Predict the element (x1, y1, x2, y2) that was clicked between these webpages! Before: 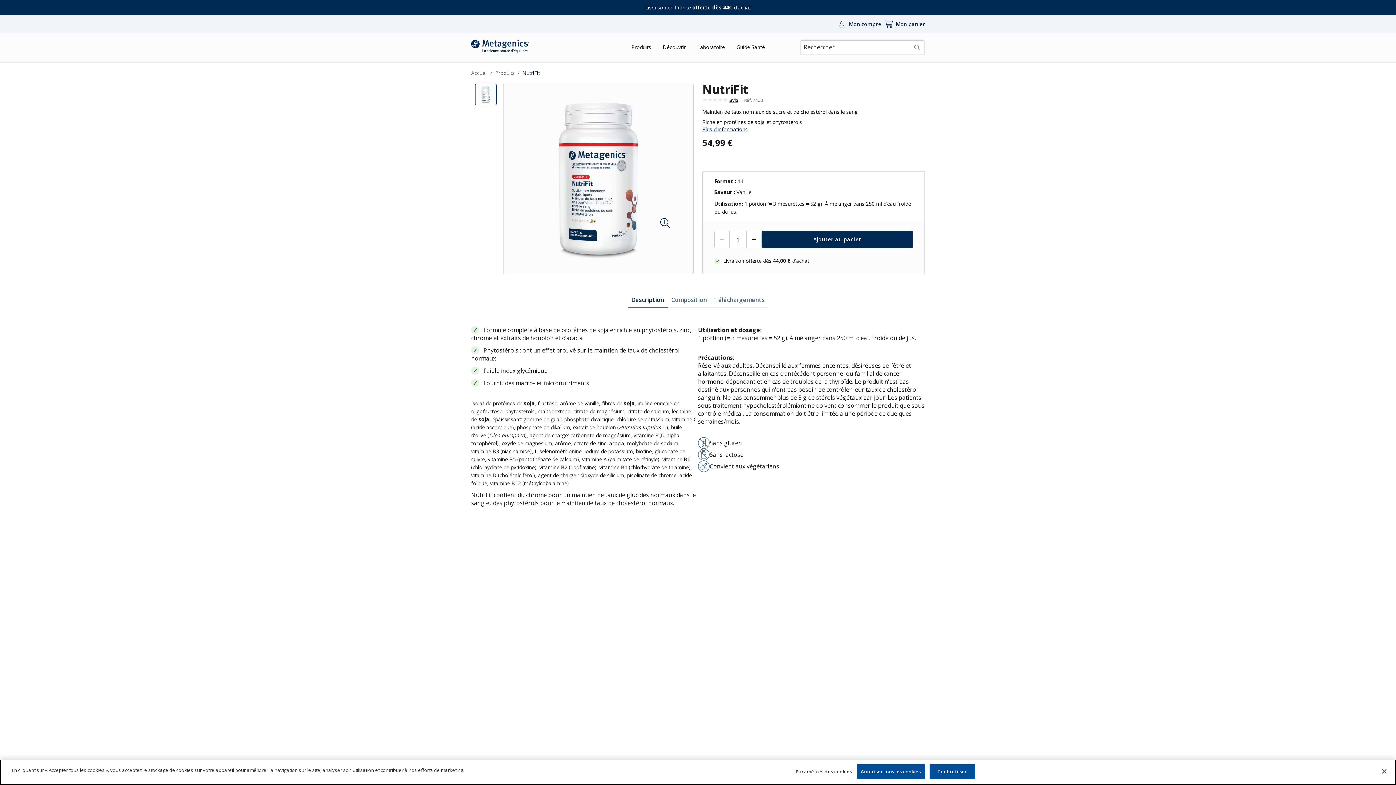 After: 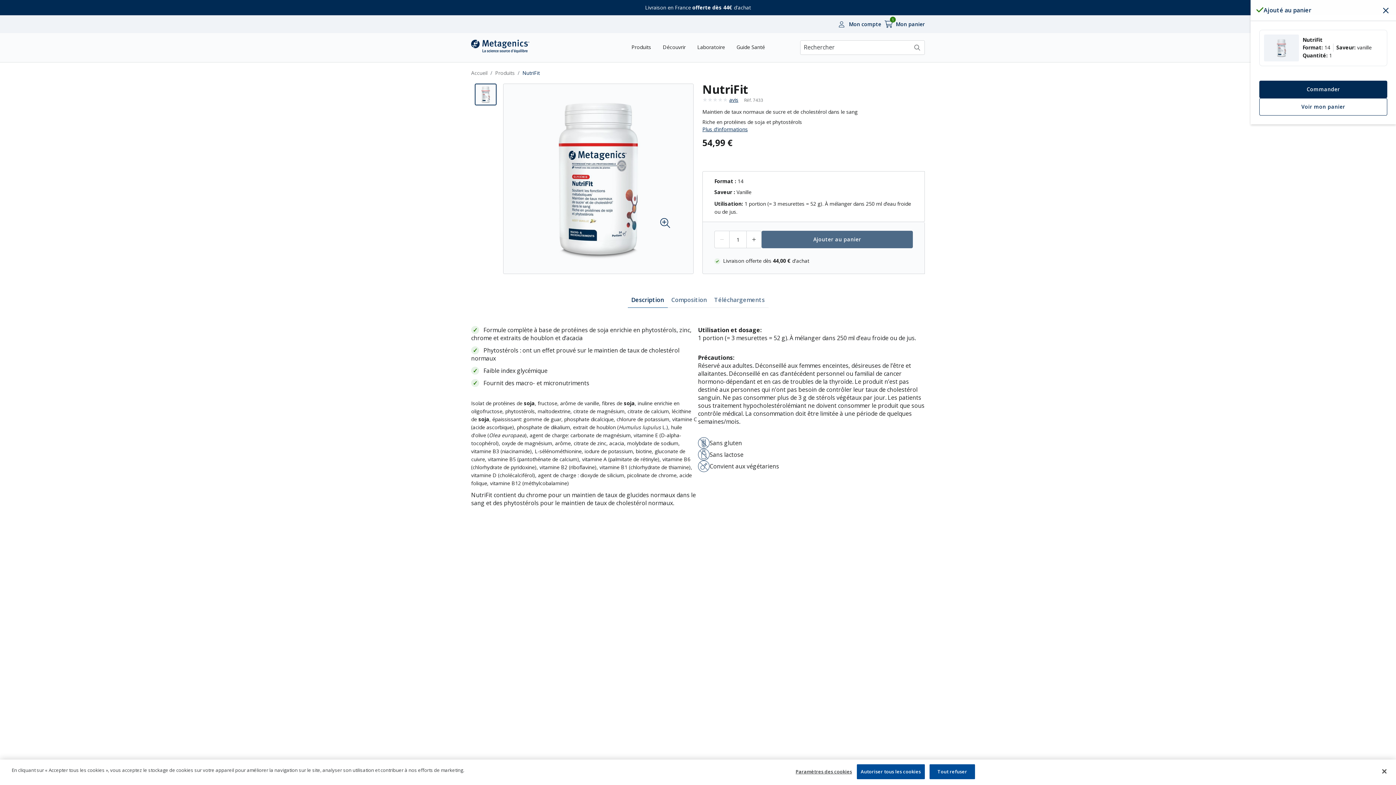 Action: label: Ajouter au panier bbox: (714, 210, 913, 228)